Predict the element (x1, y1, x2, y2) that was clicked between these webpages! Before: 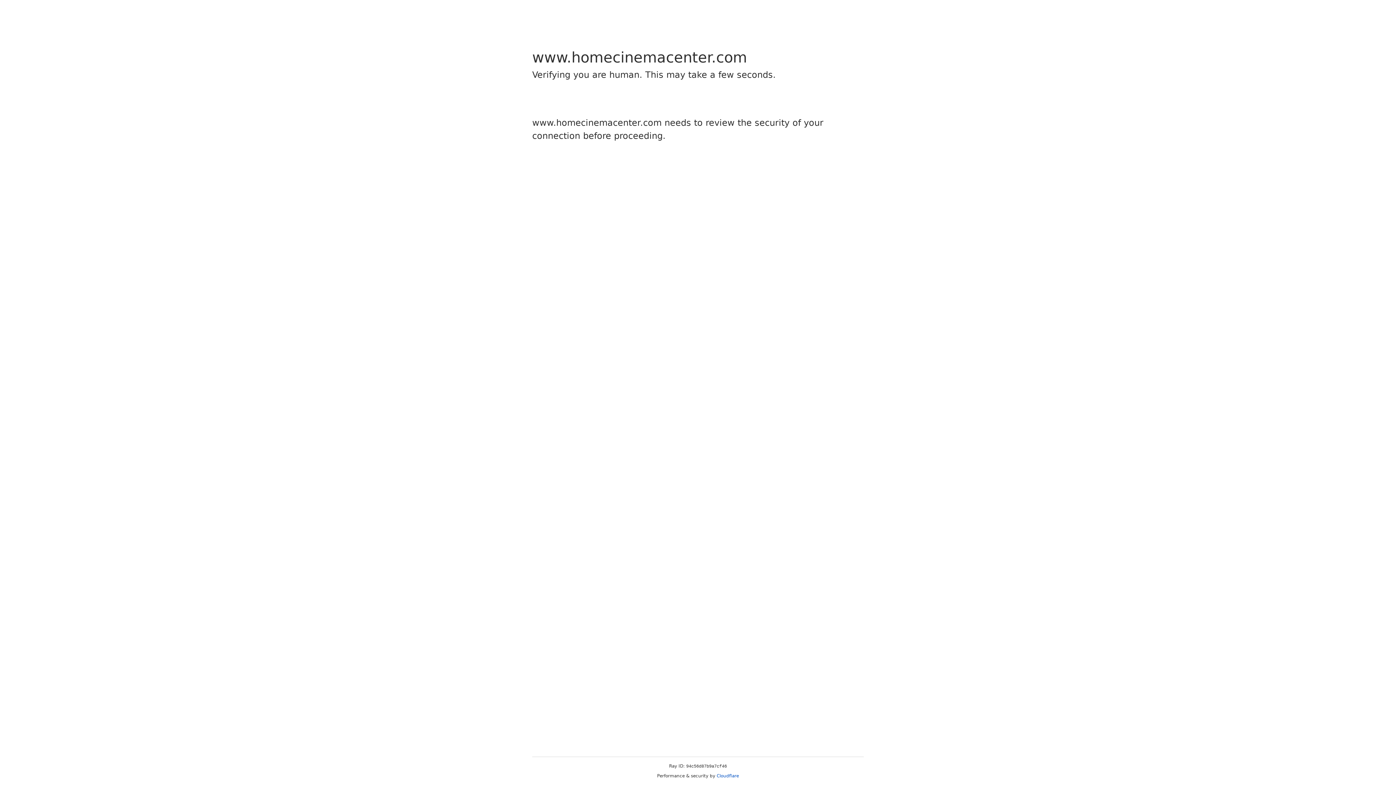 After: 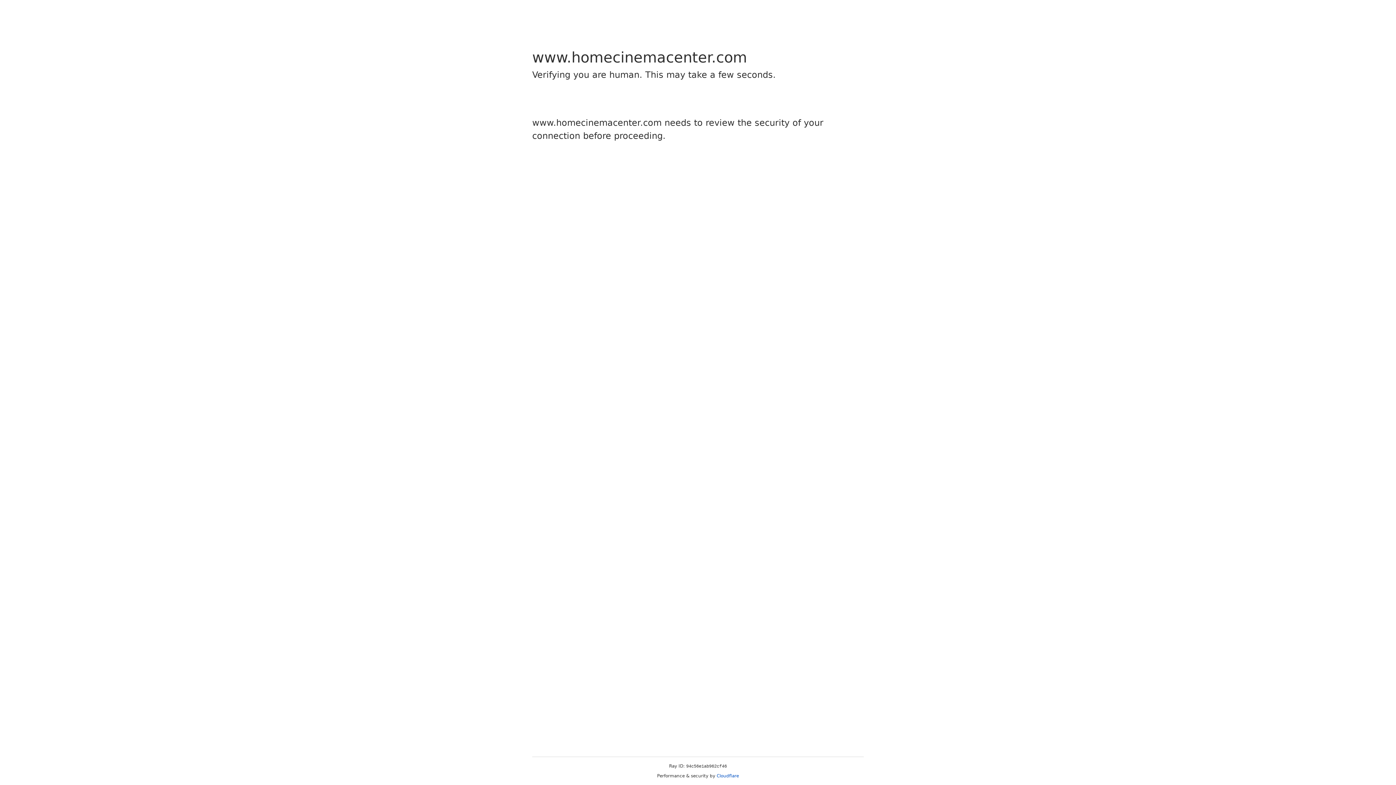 Action: label: Cloudflare bbox: (716, 773, 739, 778)